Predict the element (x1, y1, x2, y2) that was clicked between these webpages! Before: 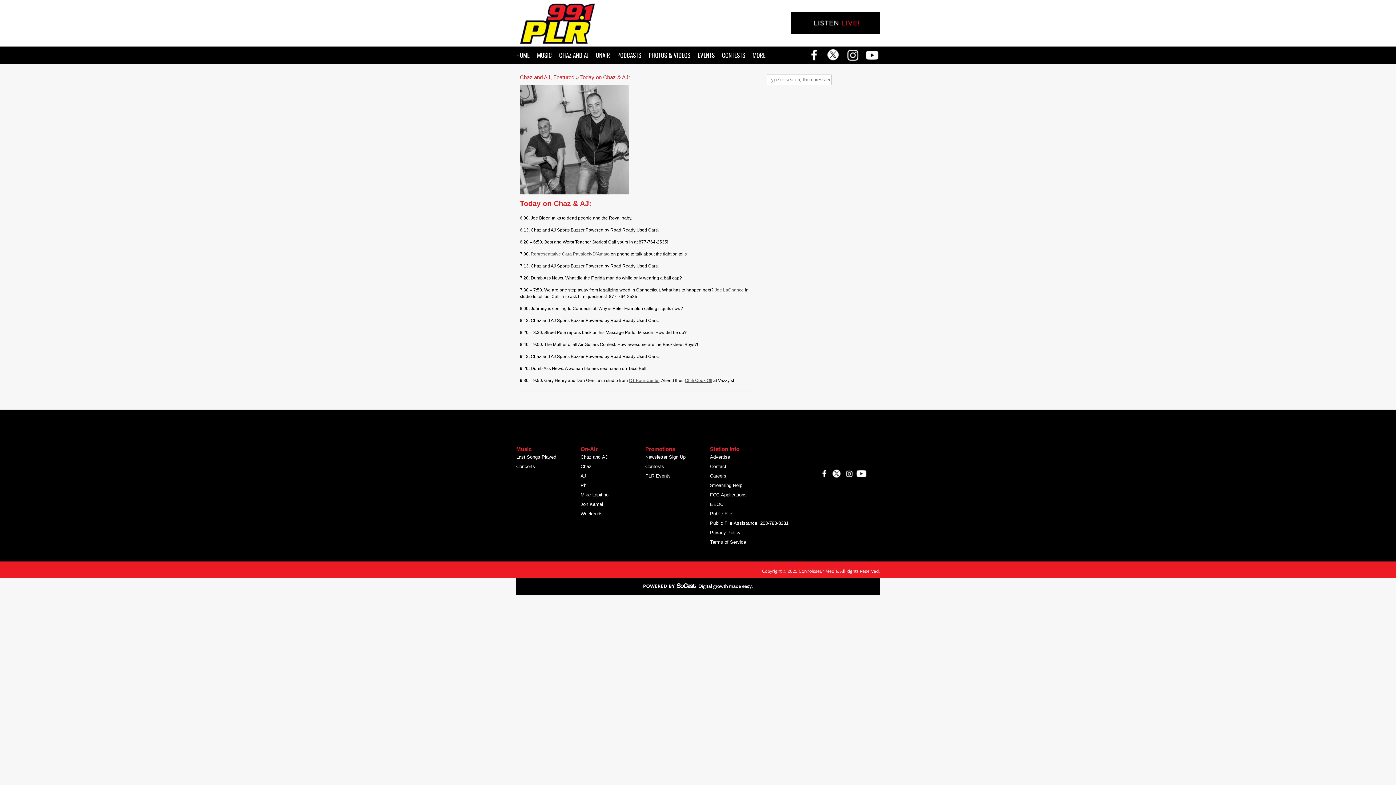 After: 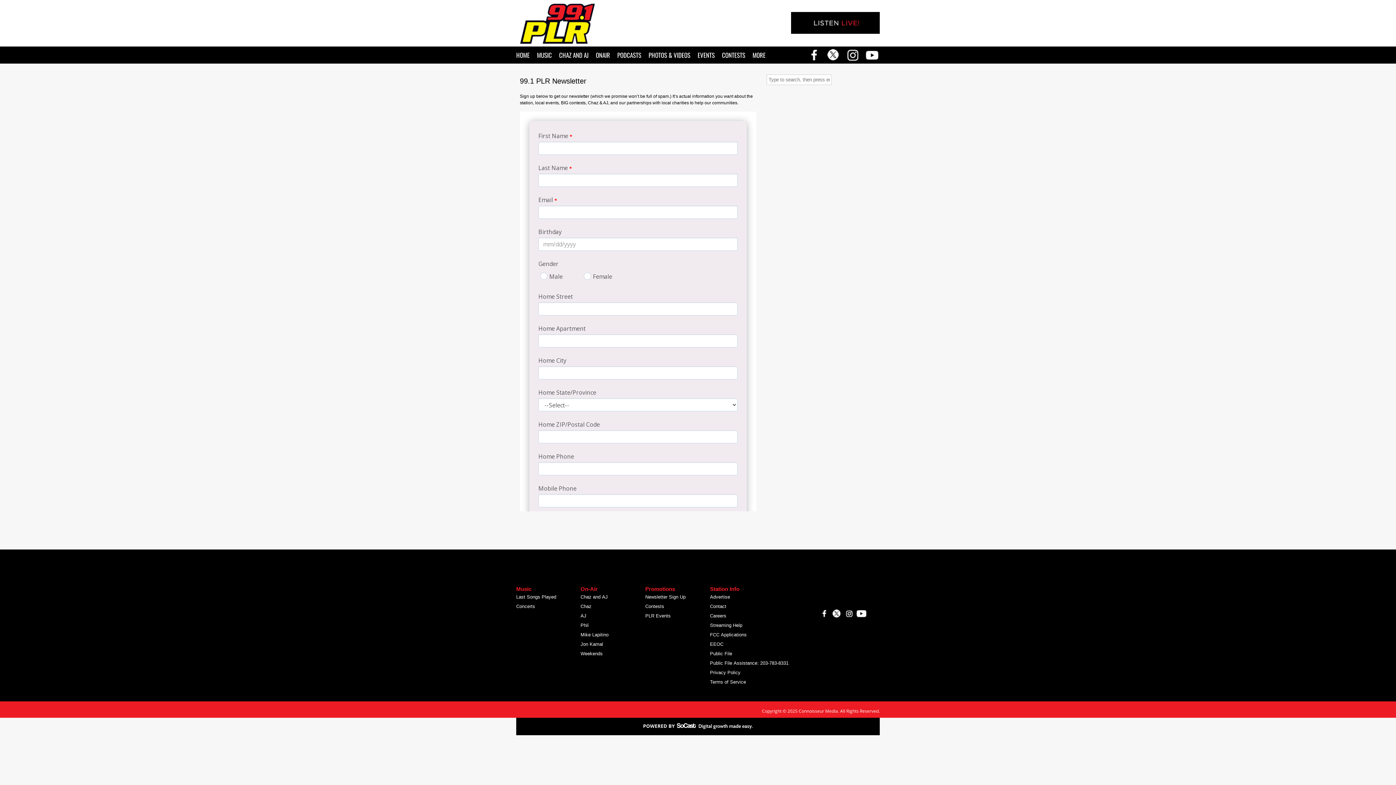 Action: bbox: (645, 452, 710, 462) label: Newsletter Sign Up